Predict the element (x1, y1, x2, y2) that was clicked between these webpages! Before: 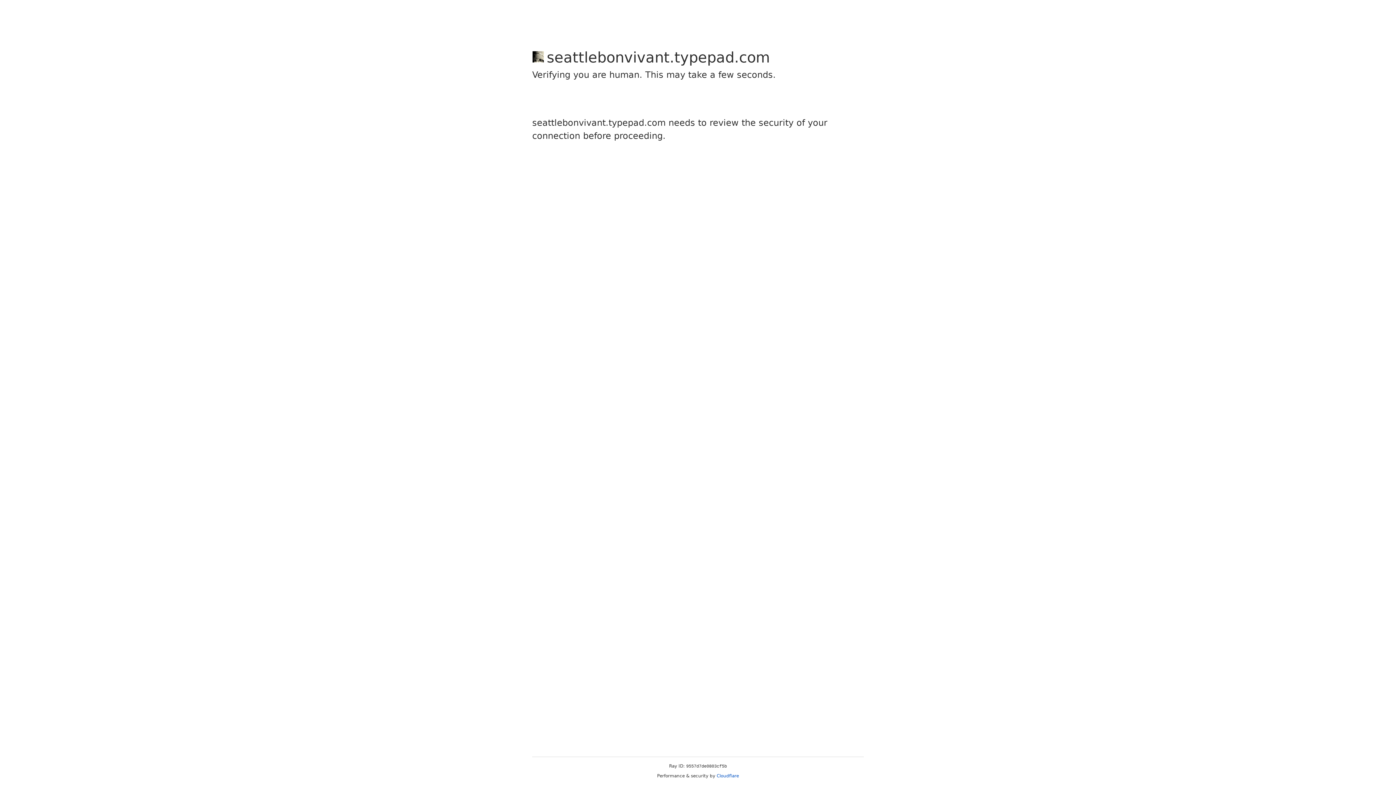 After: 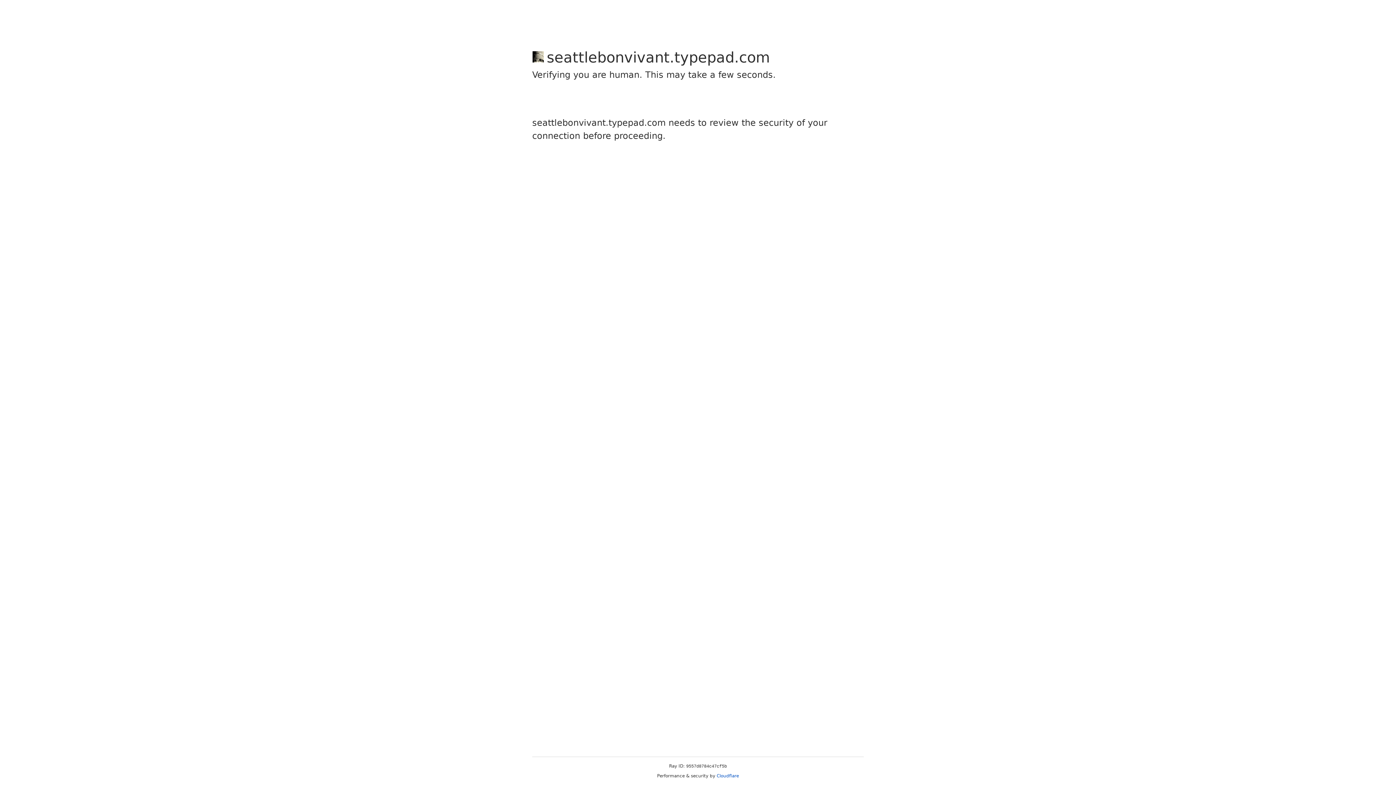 Action: label: Cloudflare bbox: (716, 773, 739, 778)